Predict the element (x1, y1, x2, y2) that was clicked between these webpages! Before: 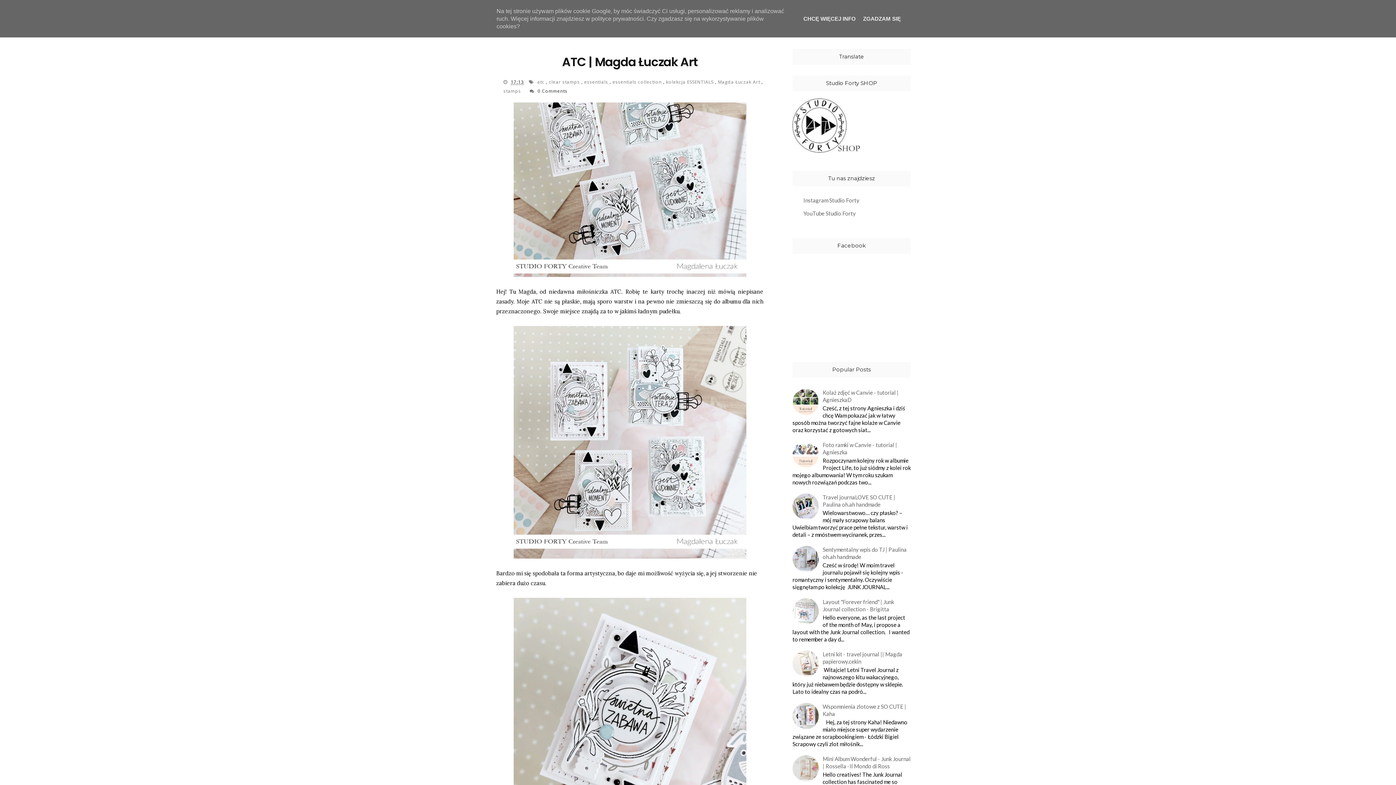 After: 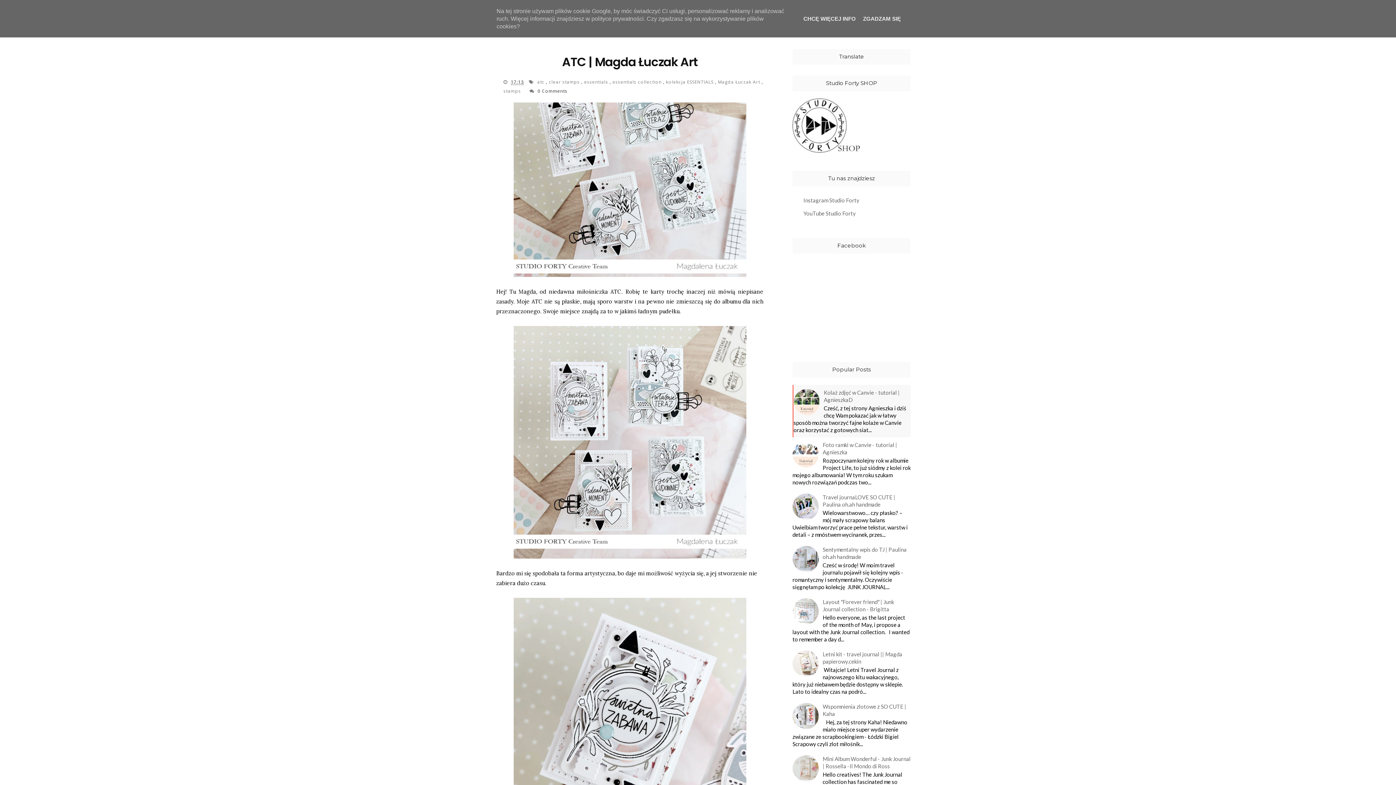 Action: bbox: (792, 388, 821, 415)